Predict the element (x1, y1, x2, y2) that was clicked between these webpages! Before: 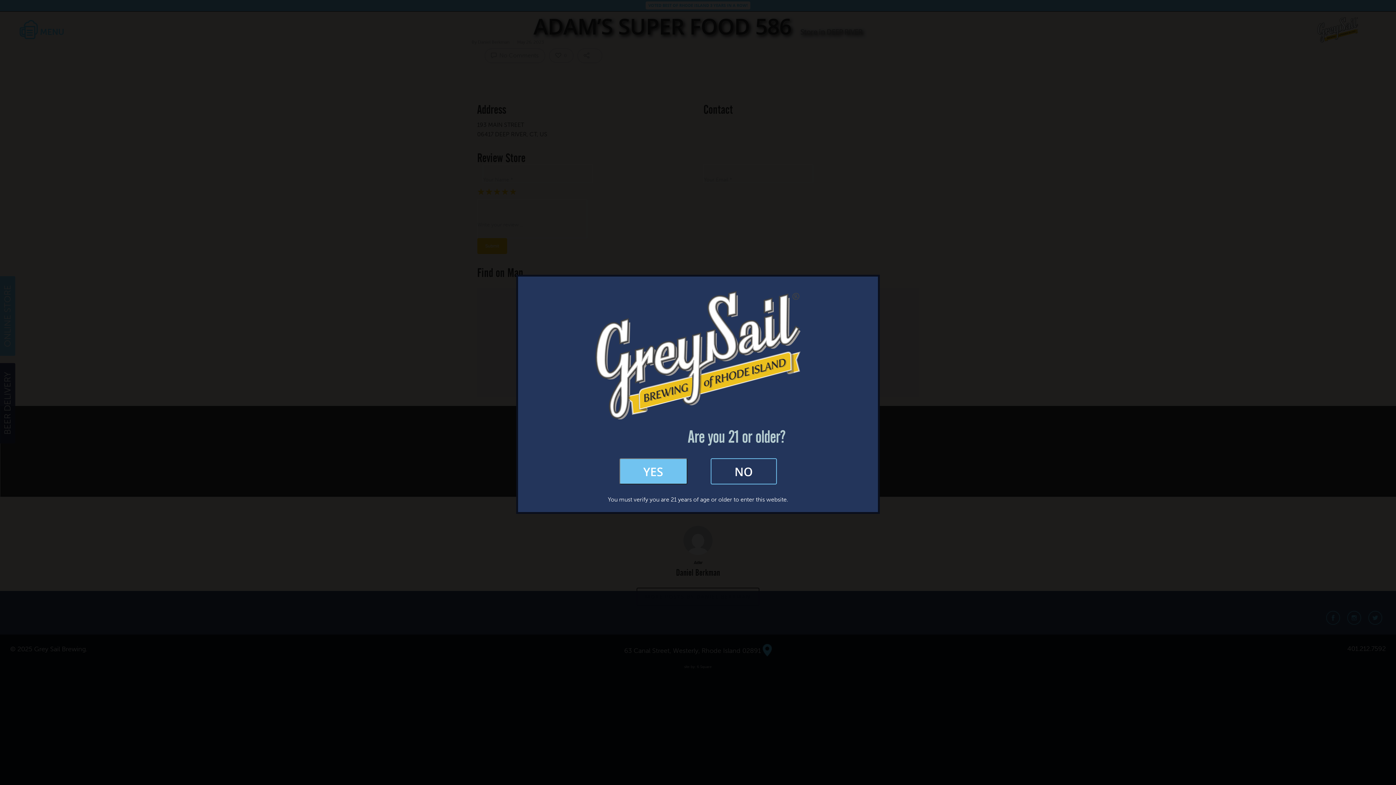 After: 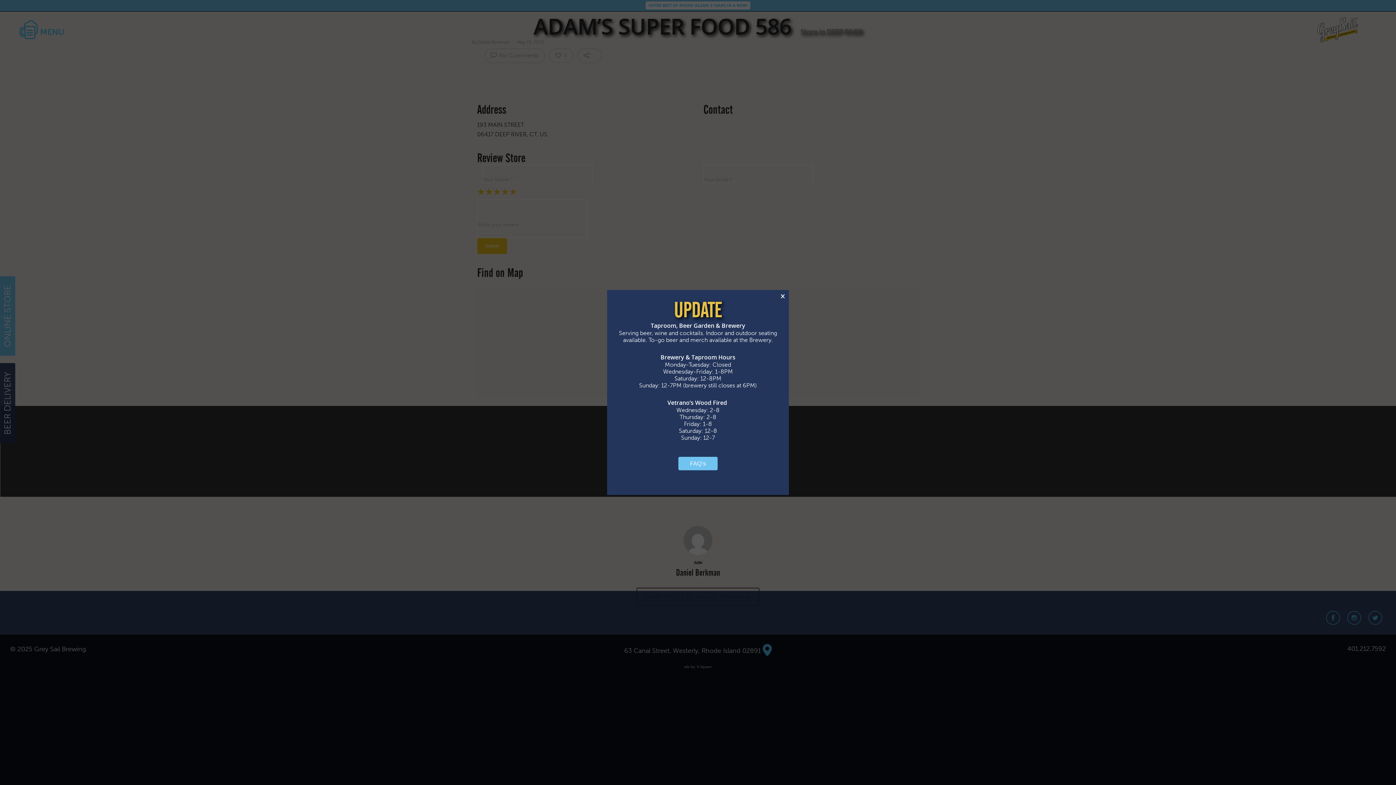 Action: bbox: (619, 458, 687, 484) label: YES